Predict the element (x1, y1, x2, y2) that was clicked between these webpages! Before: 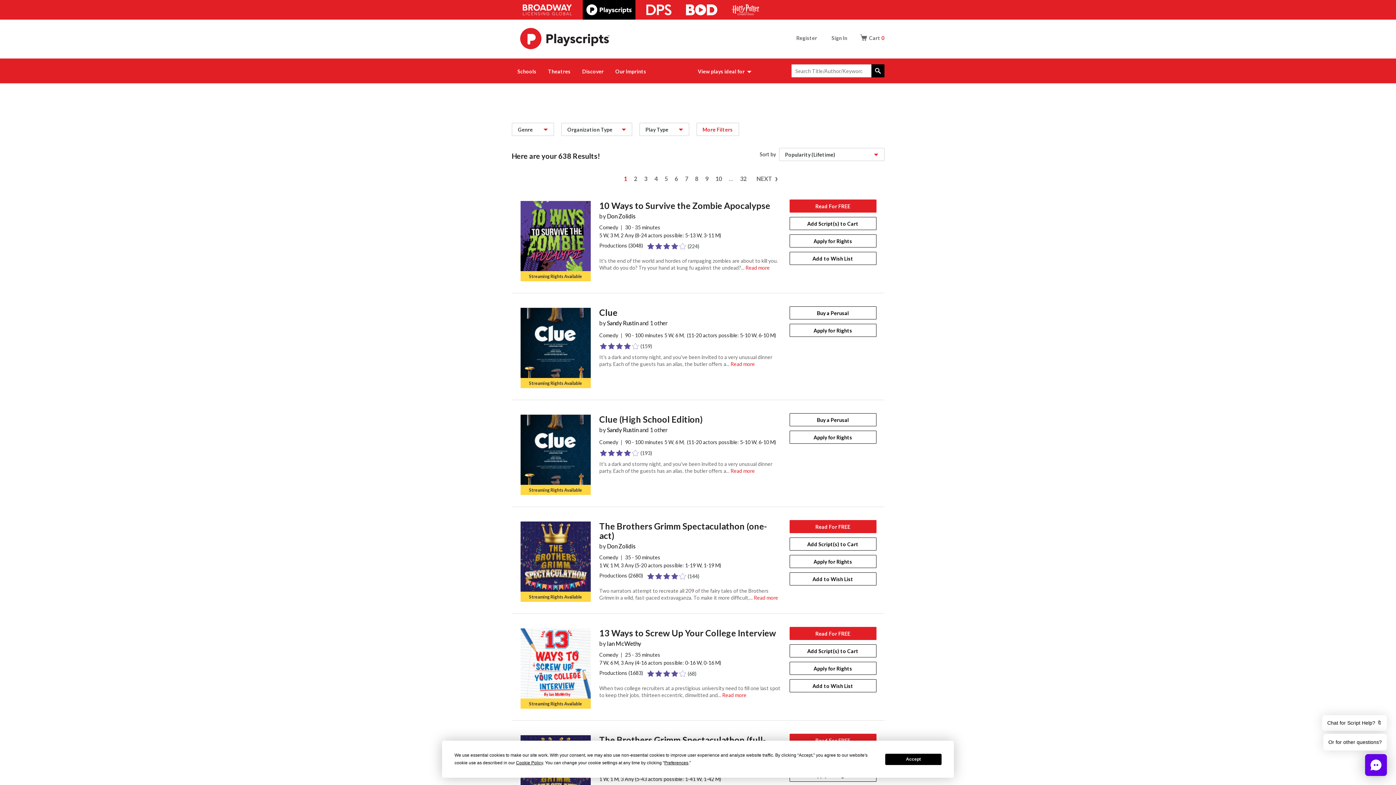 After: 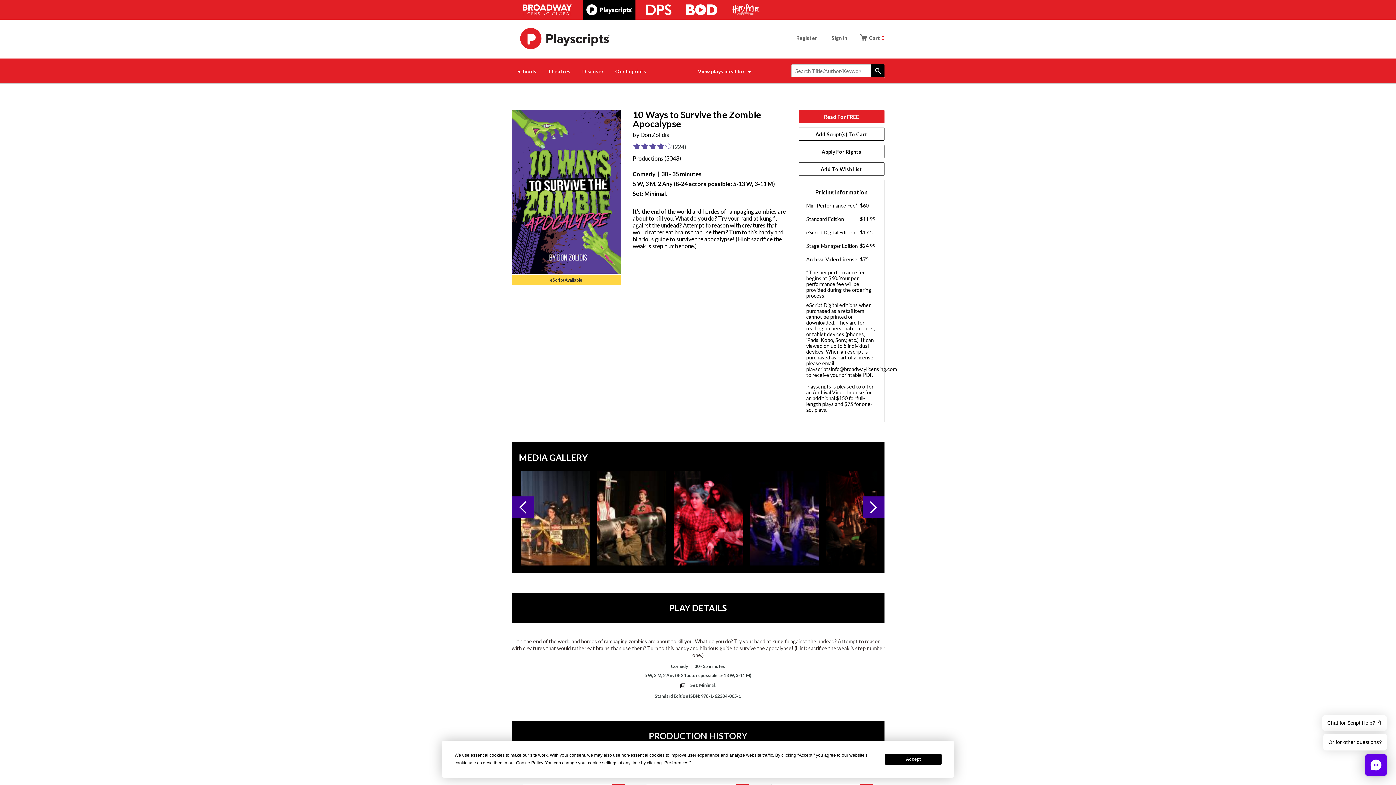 Action: label: 10 Ways to Survive the Zombie Apocalypse bbox: (599, 201, 780, 210)